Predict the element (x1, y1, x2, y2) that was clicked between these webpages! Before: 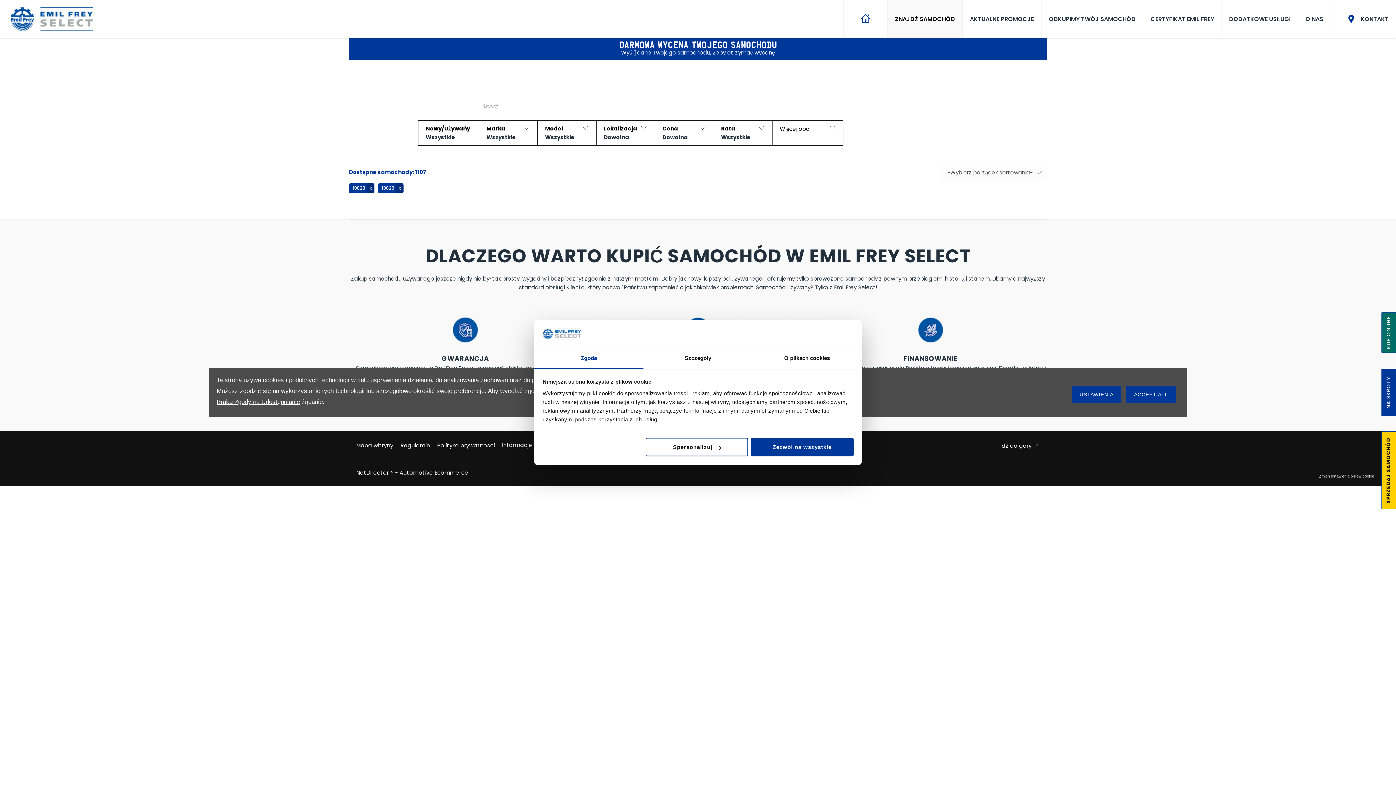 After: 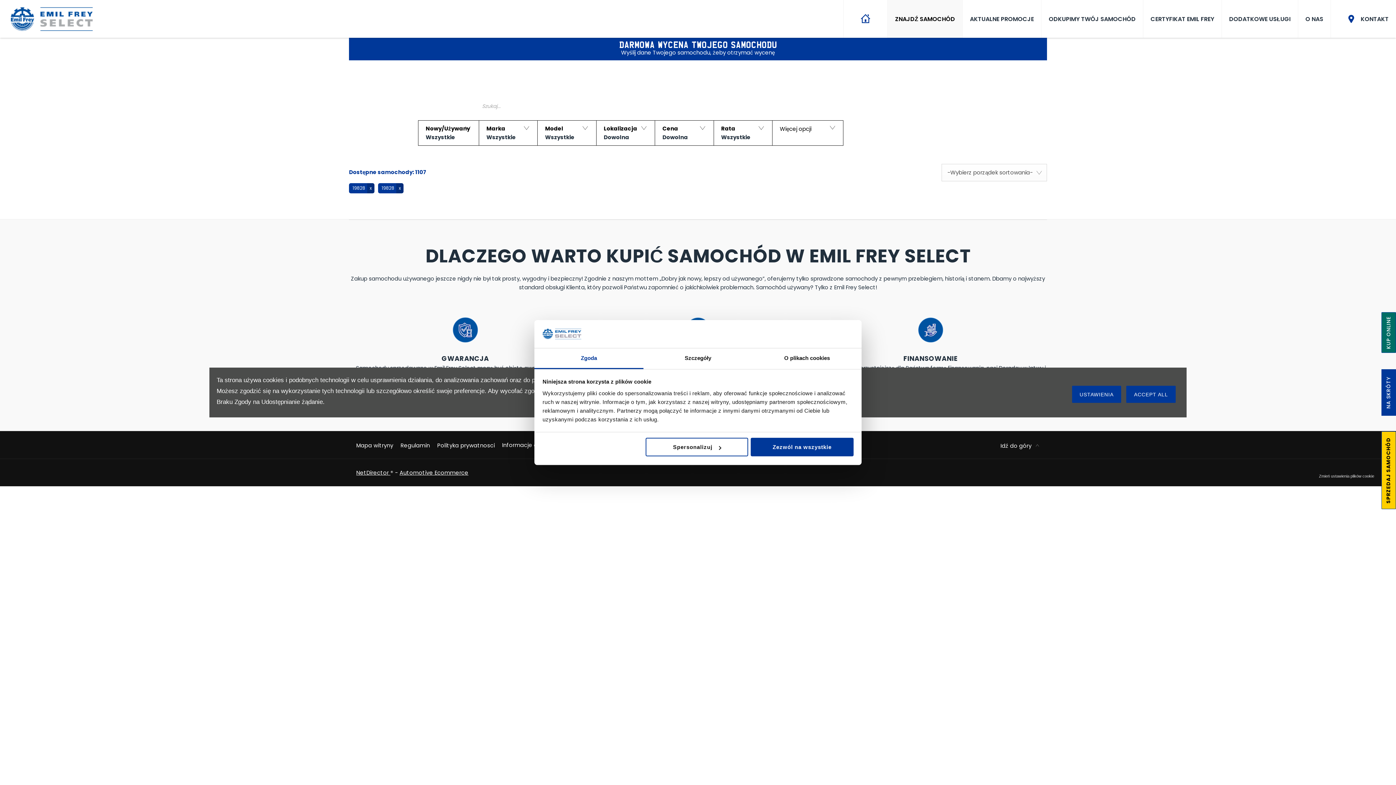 Action: bbox: (216, 398, 300, 405) label: Braku Zgody na Udostępnianie